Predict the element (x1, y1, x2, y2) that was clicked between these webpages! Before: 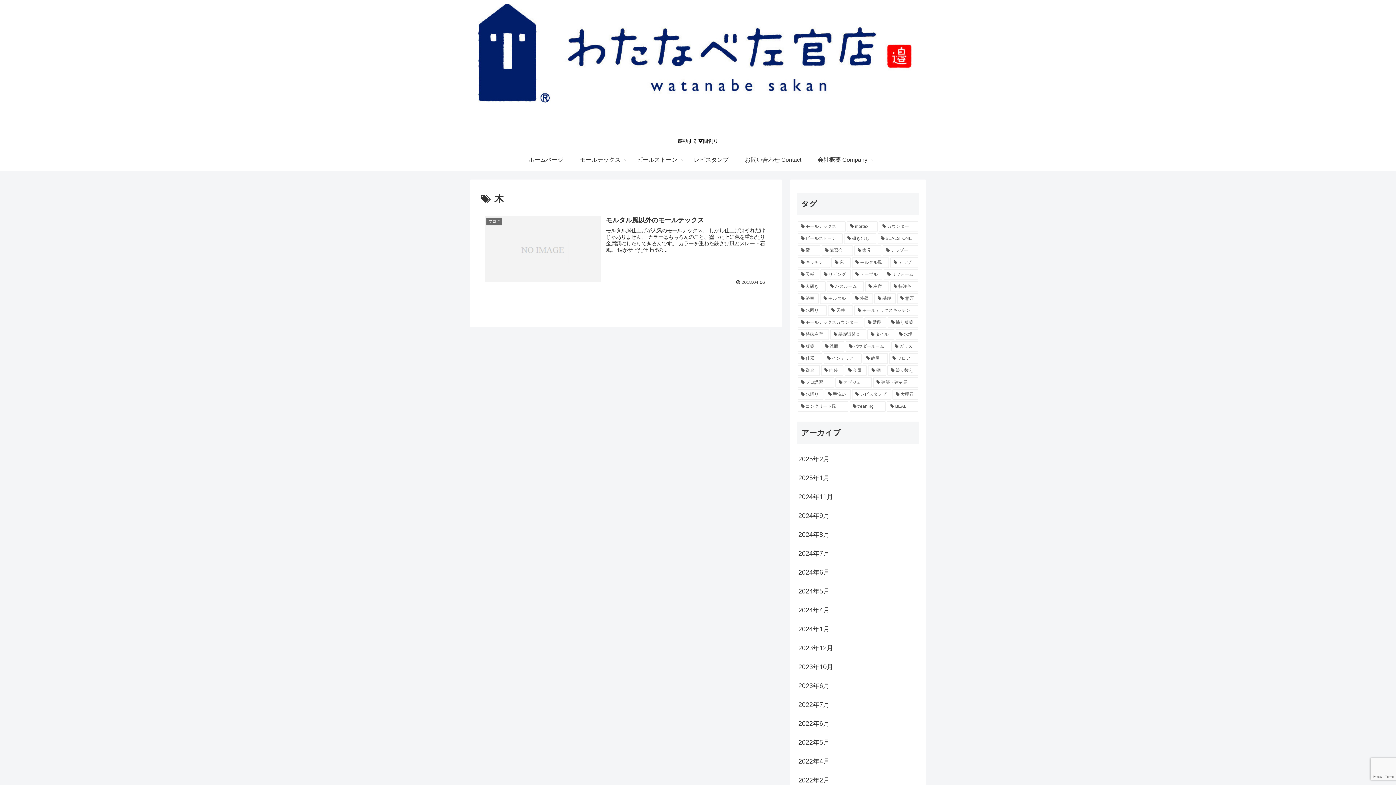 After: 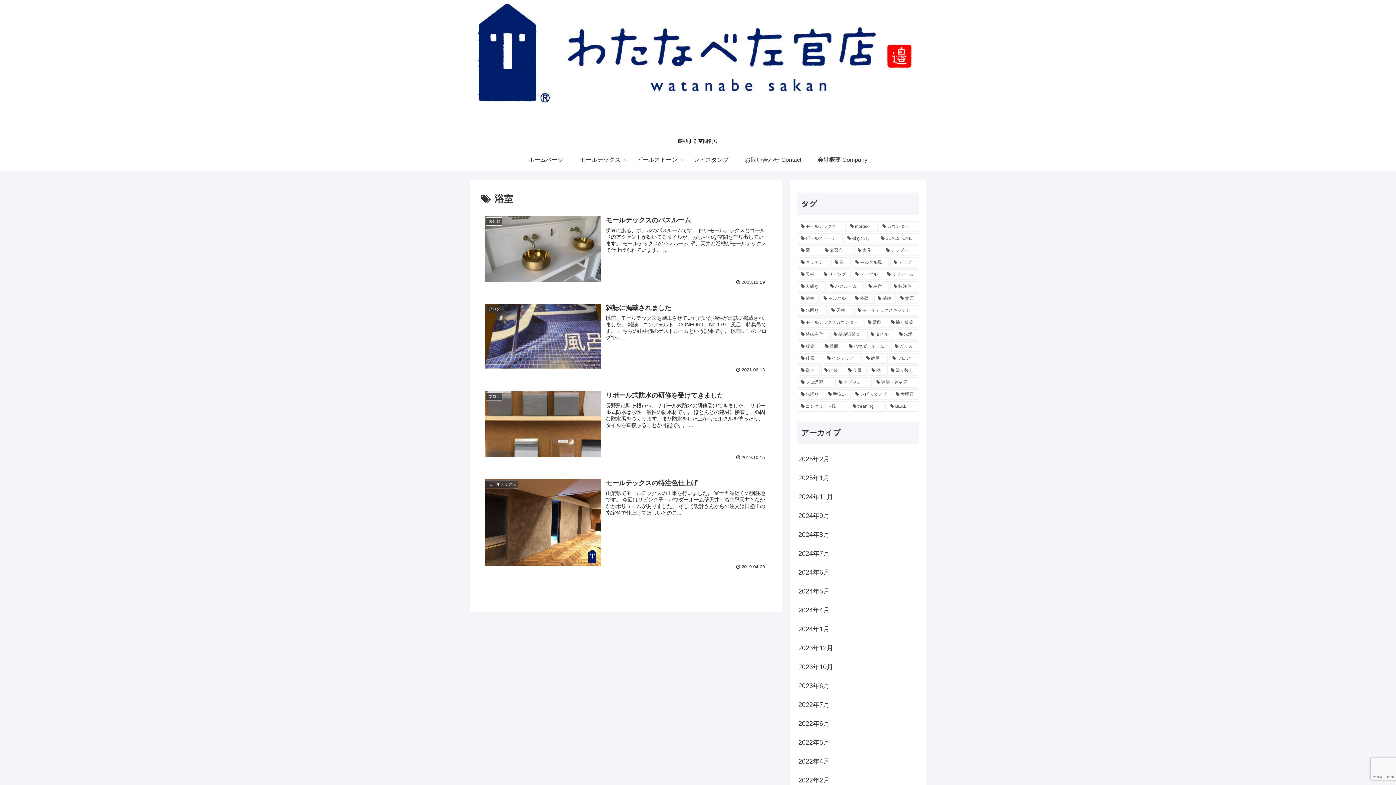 Action: bbox: (797, 293, 819, 303) label: 浴室 (4個の項目)